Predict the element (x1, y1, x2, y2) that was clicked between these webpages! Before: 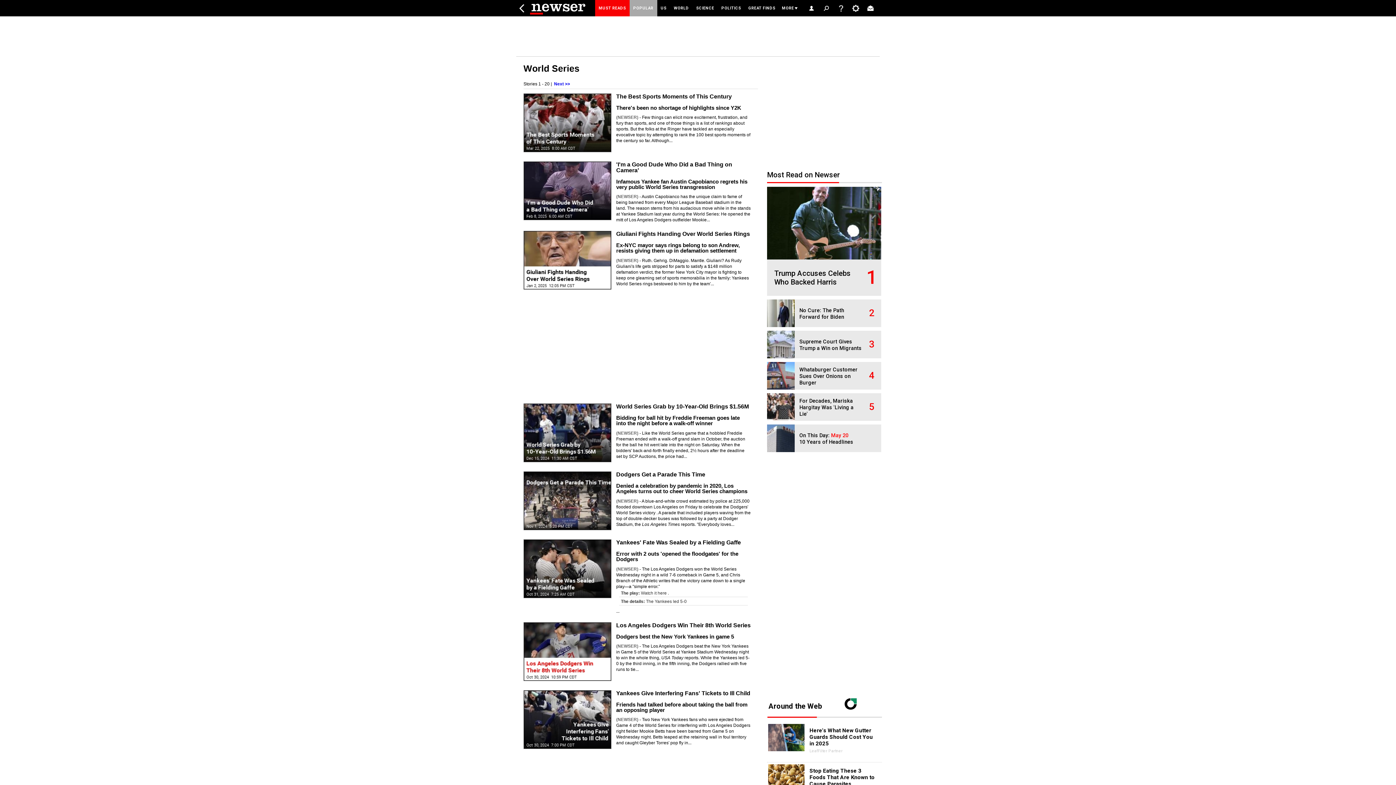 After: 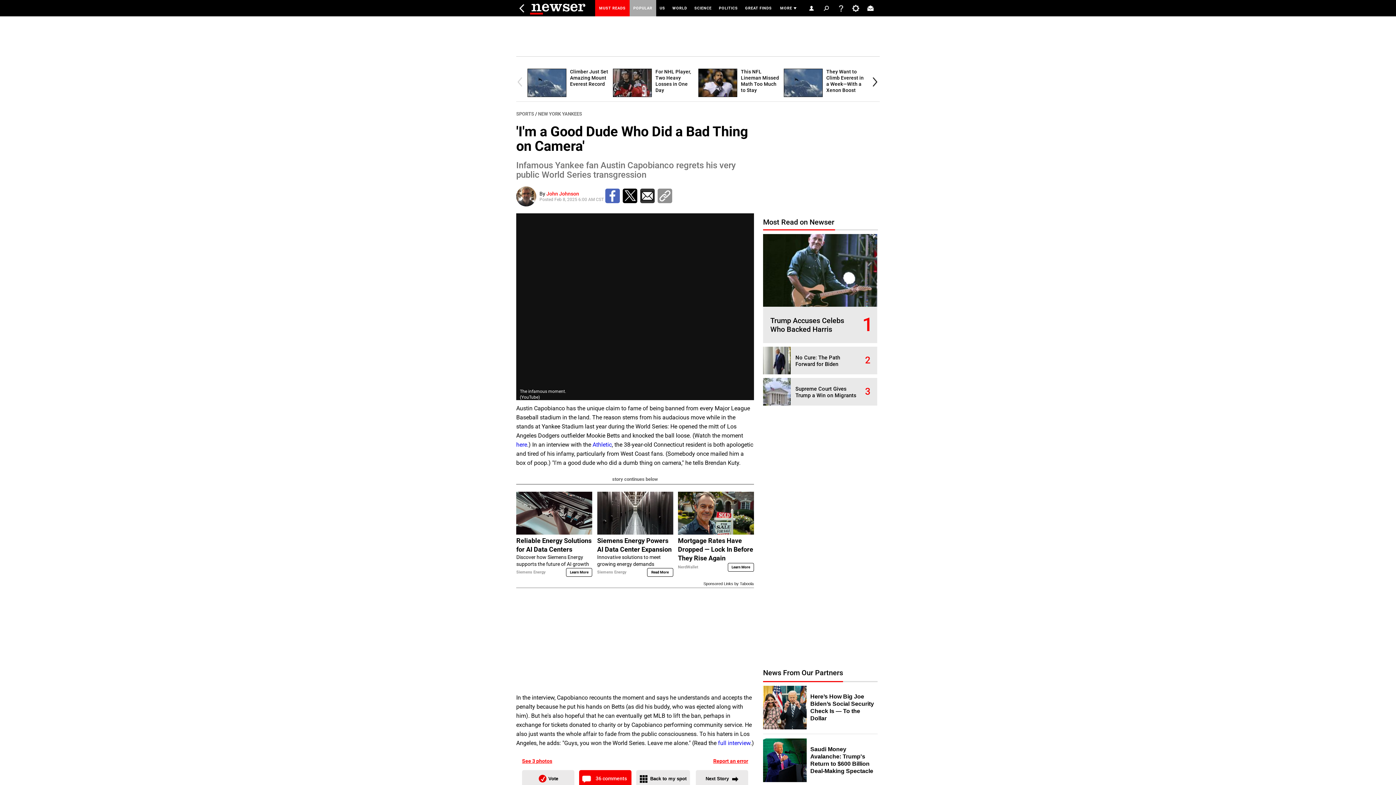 Action: label: 'I'm a Good Dude Who Did a Bad Thing on Camera' bbox: (616, 160, 732, 173)